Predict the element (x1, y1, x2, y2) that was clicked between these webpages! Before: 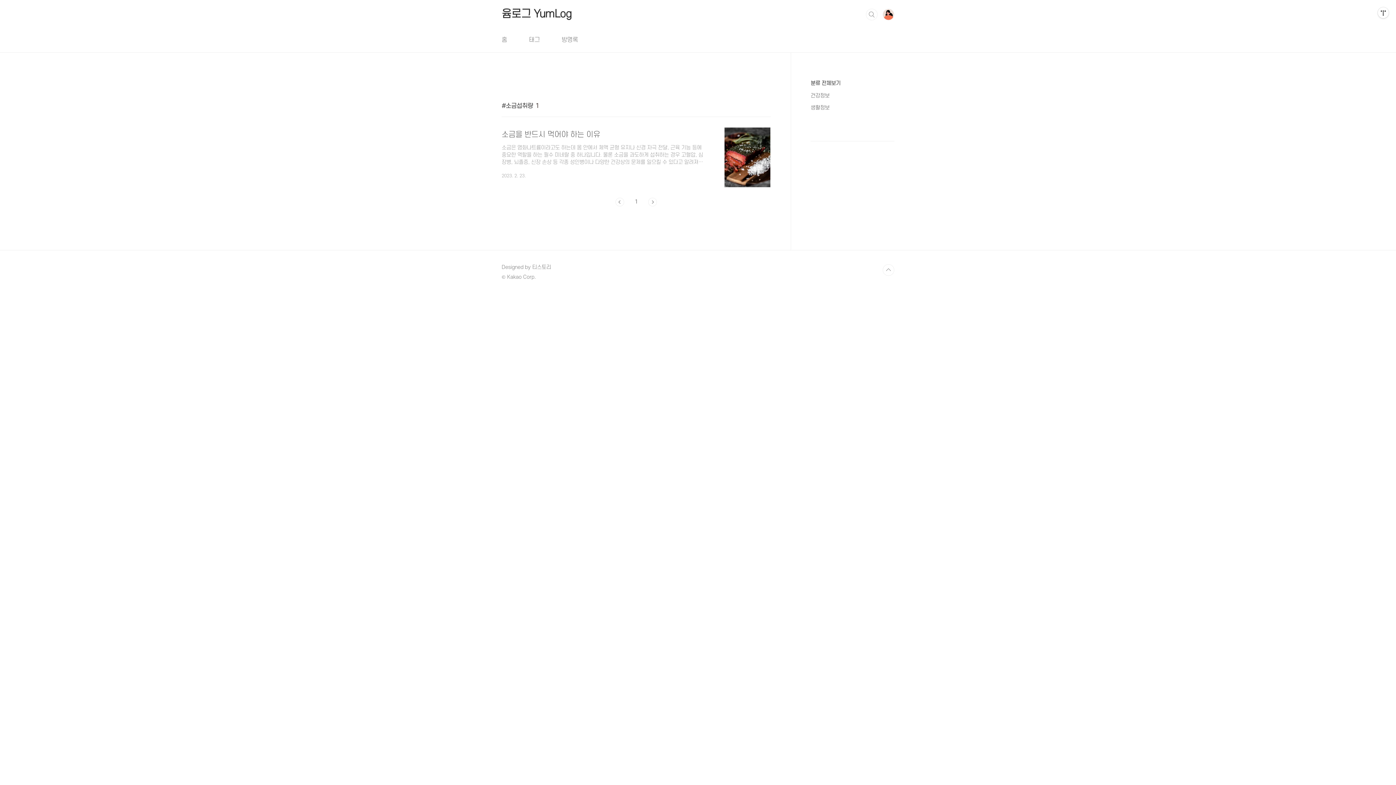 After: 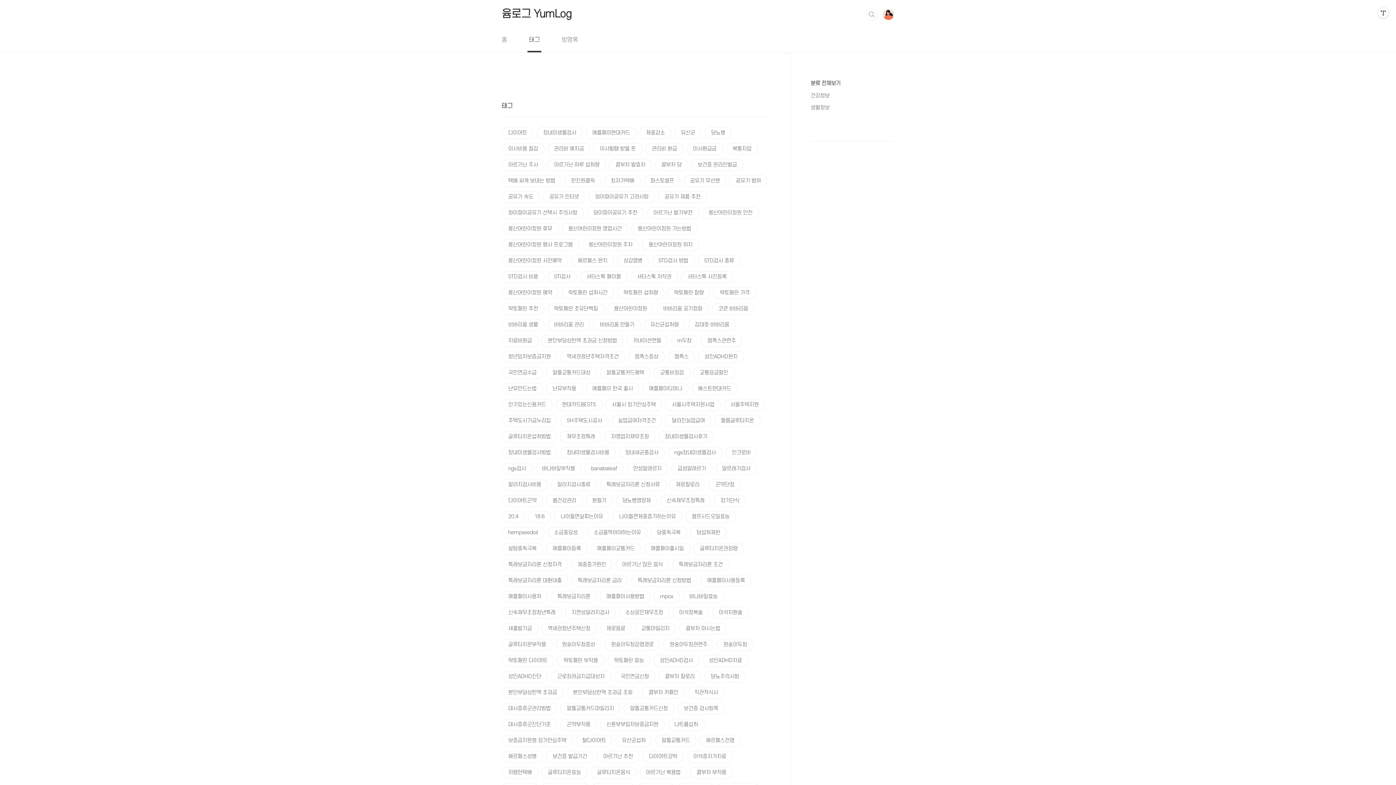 Action: bbox: (527, 28, 541, 52) label: 태그